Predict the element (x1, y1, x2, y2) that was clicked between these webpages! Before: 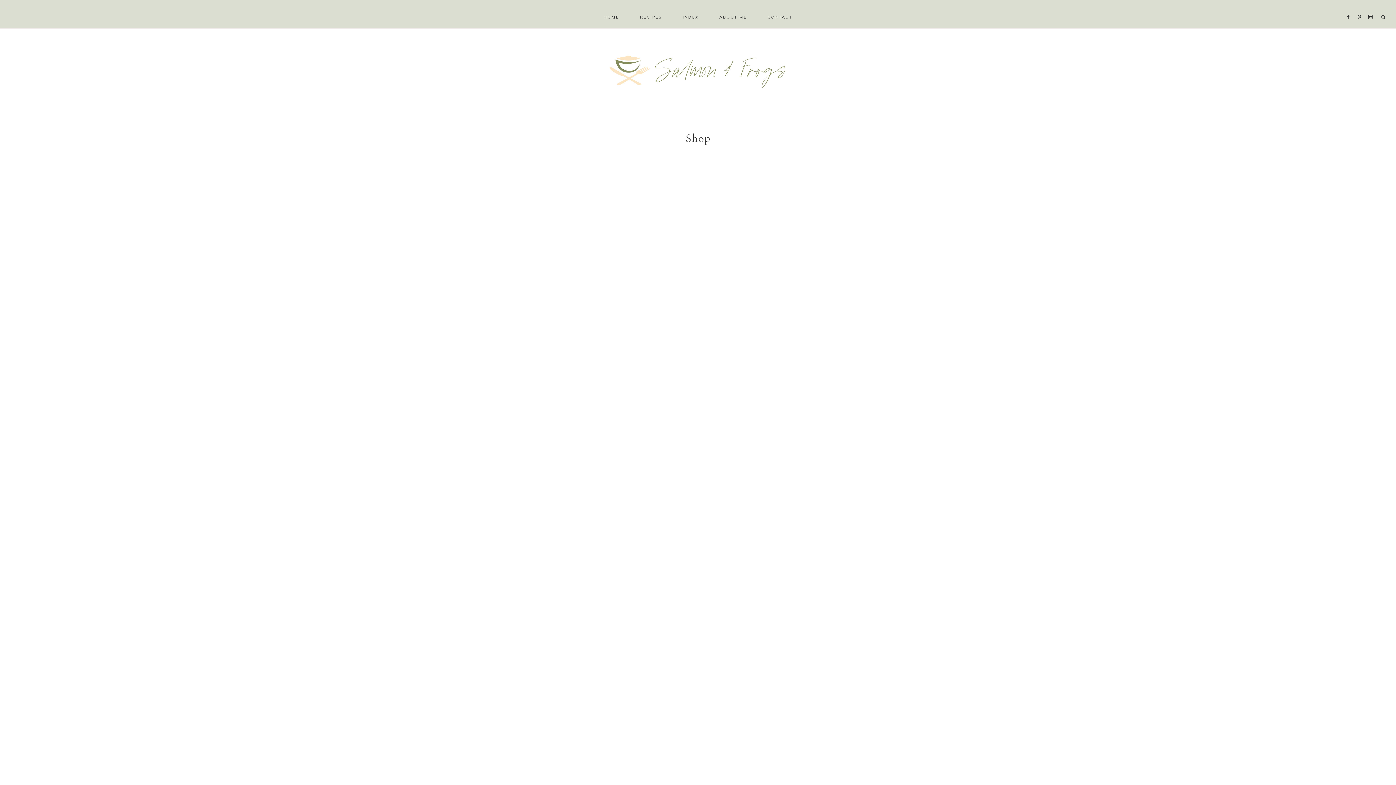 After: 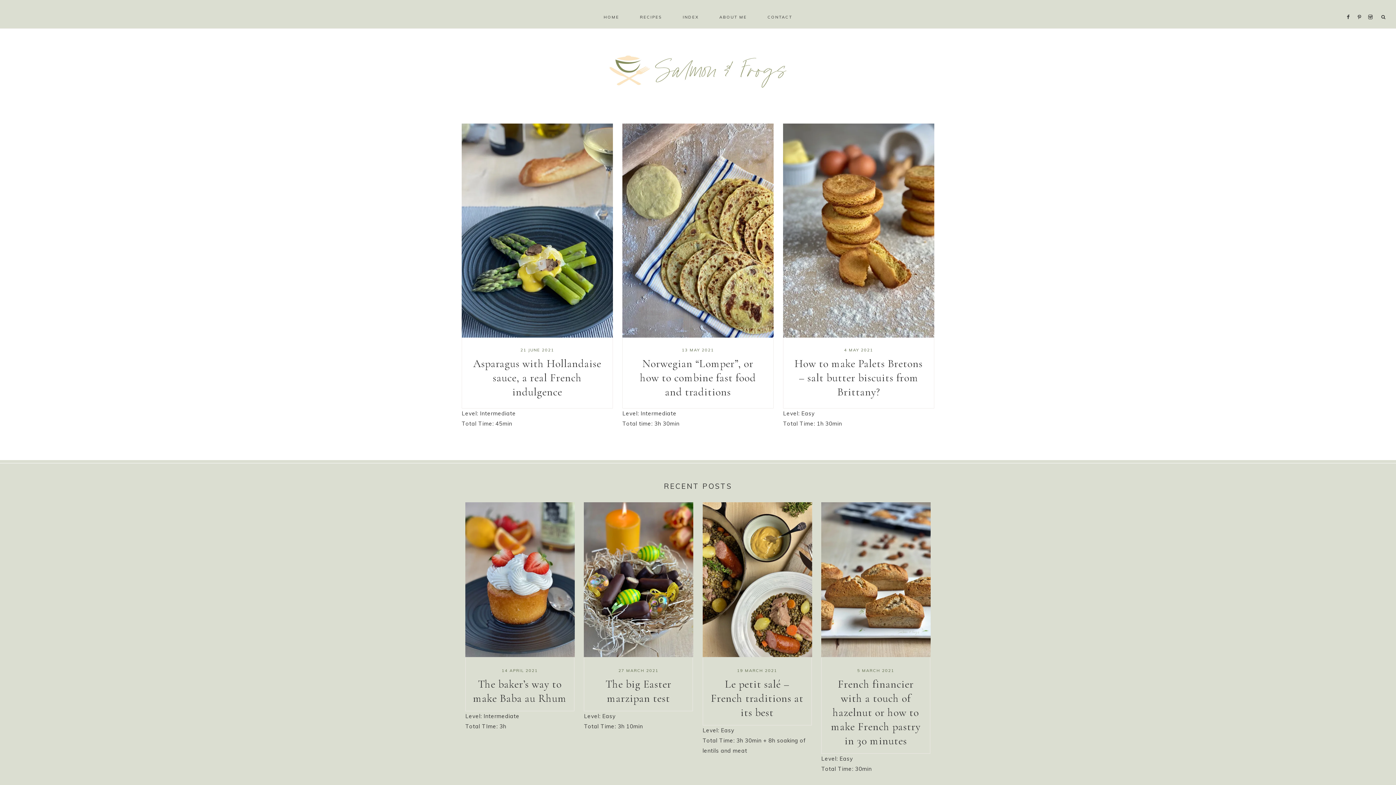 Action: label: SALMON AND FROGS bbox: (607, 44, 789, 98)